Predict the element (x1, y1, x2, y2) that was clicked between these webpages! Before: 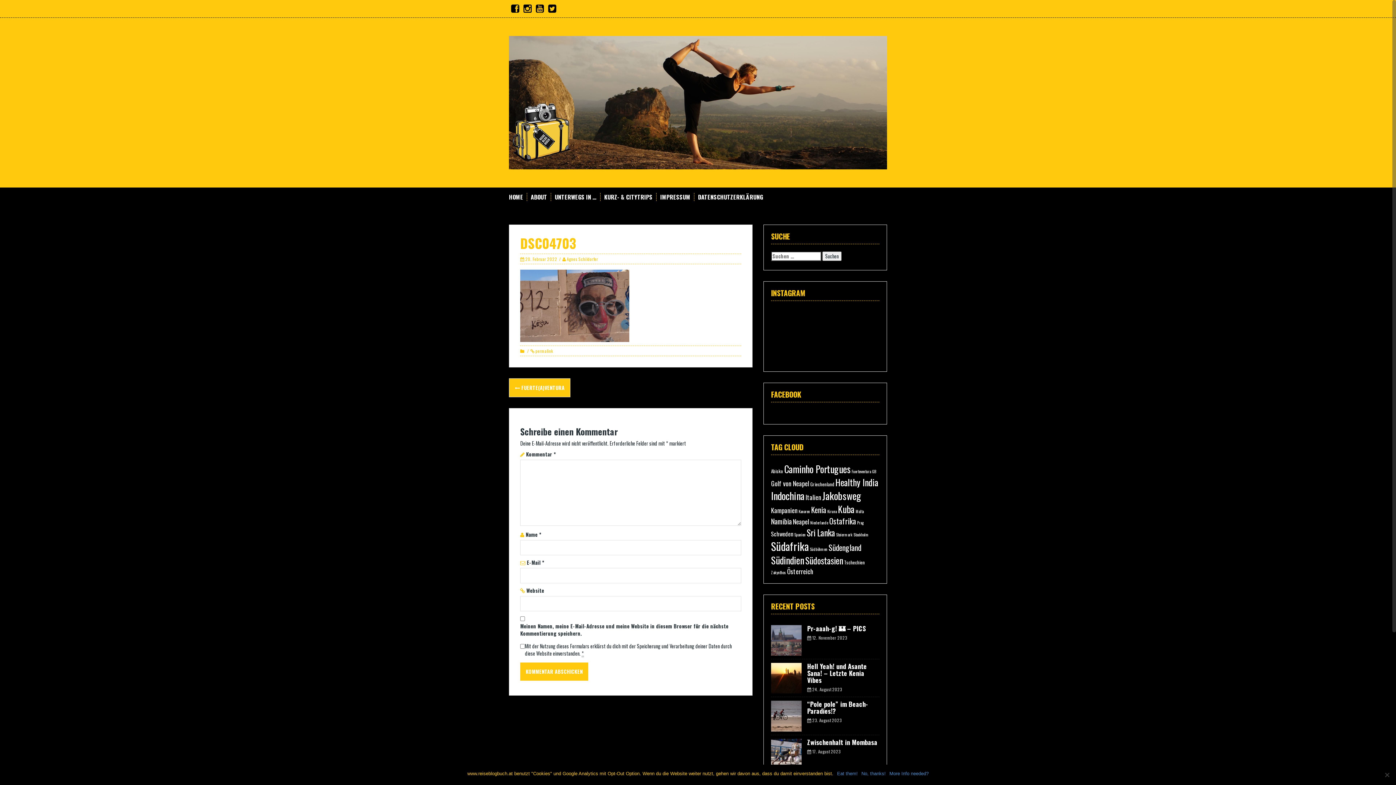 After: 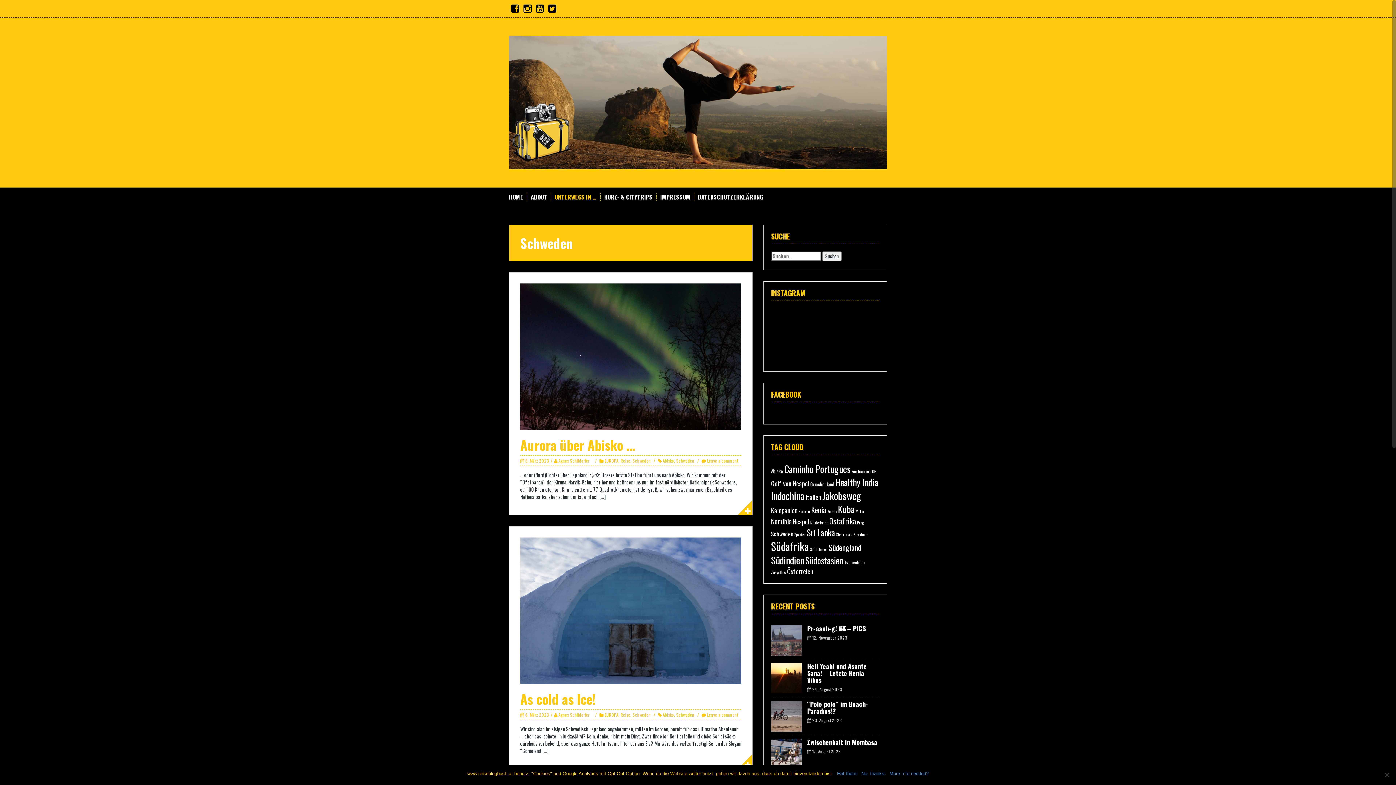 Action: bbox: (771, 529, 793, 538) label: Schweden (4 Einträge)